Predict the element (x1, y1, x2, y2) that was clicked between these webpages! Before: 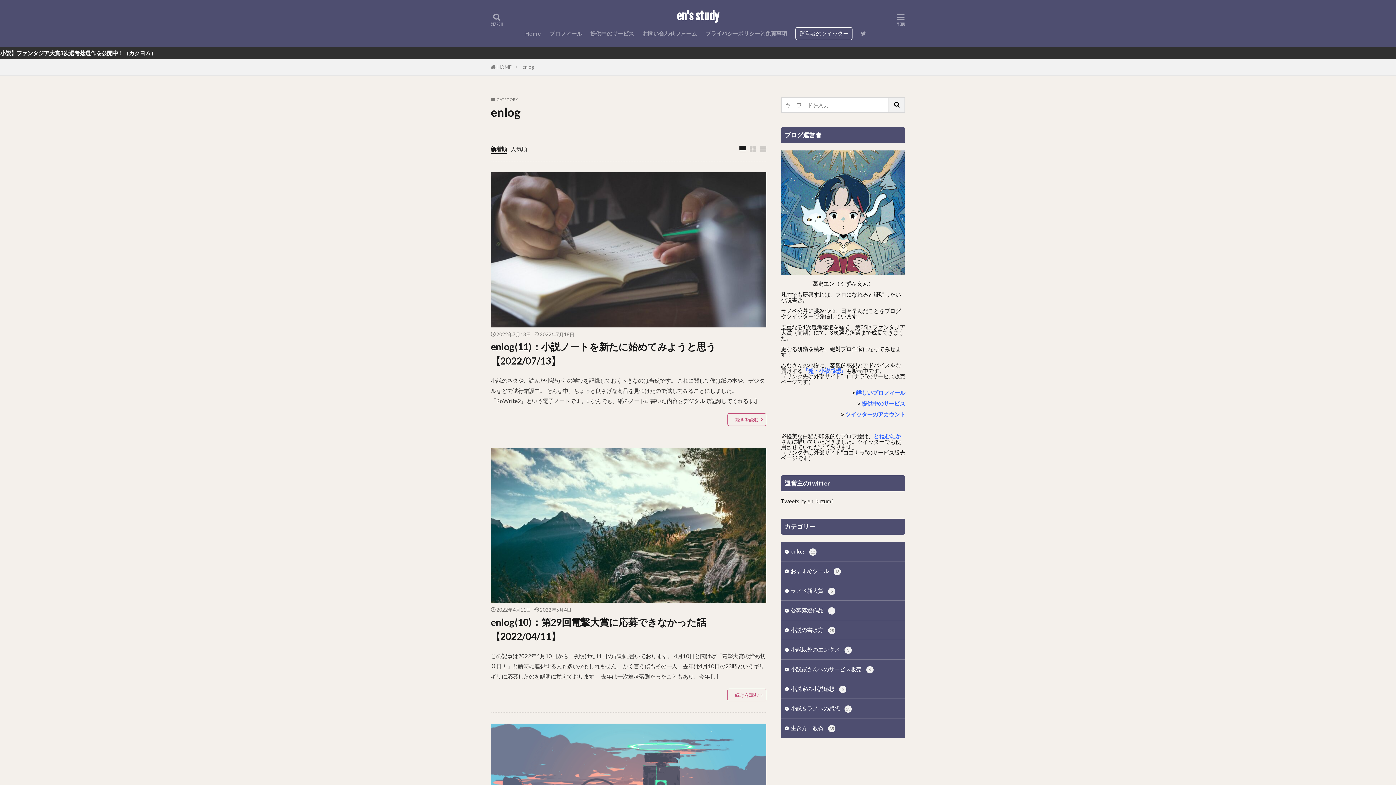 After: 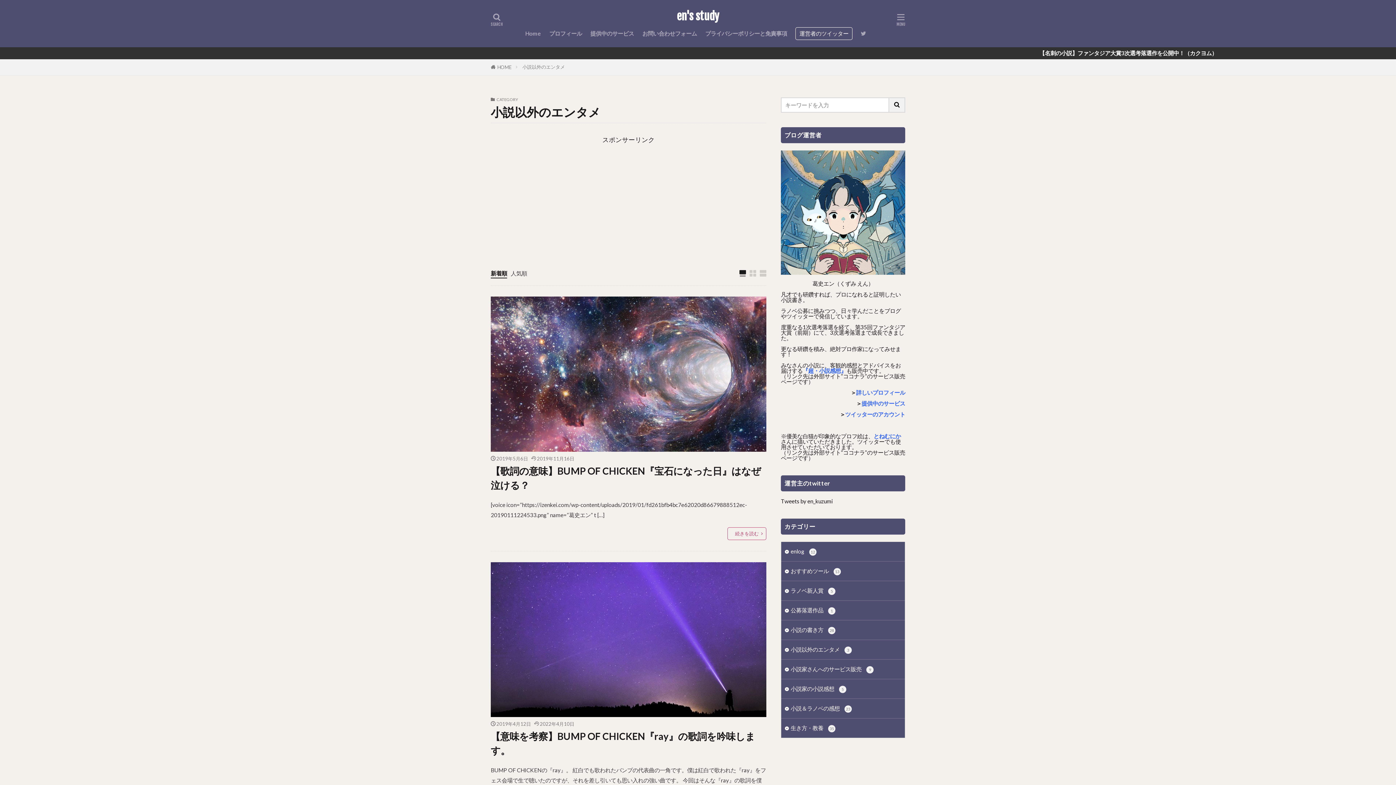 Action: label: 小説以外のエンタメ 3 bbox: (781, 640, 905, 659)